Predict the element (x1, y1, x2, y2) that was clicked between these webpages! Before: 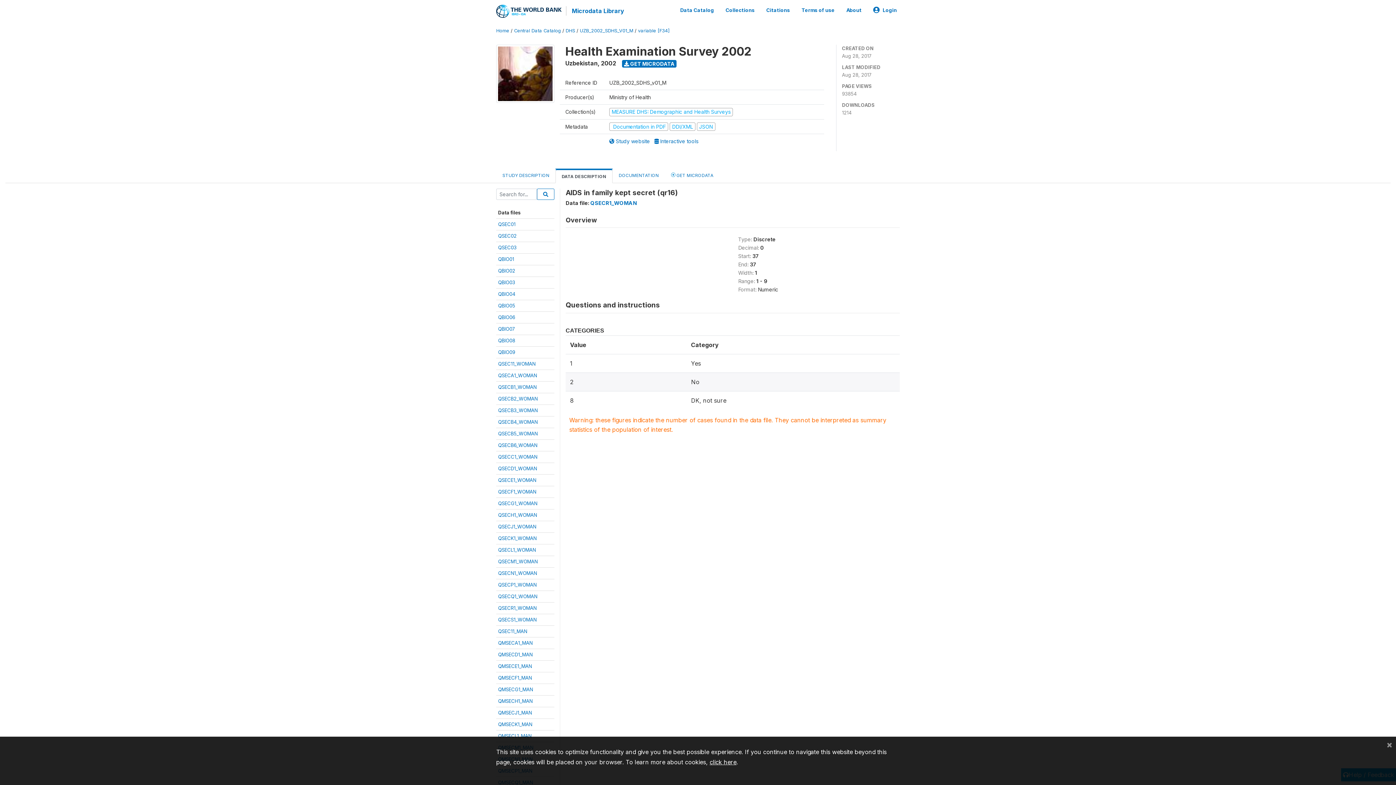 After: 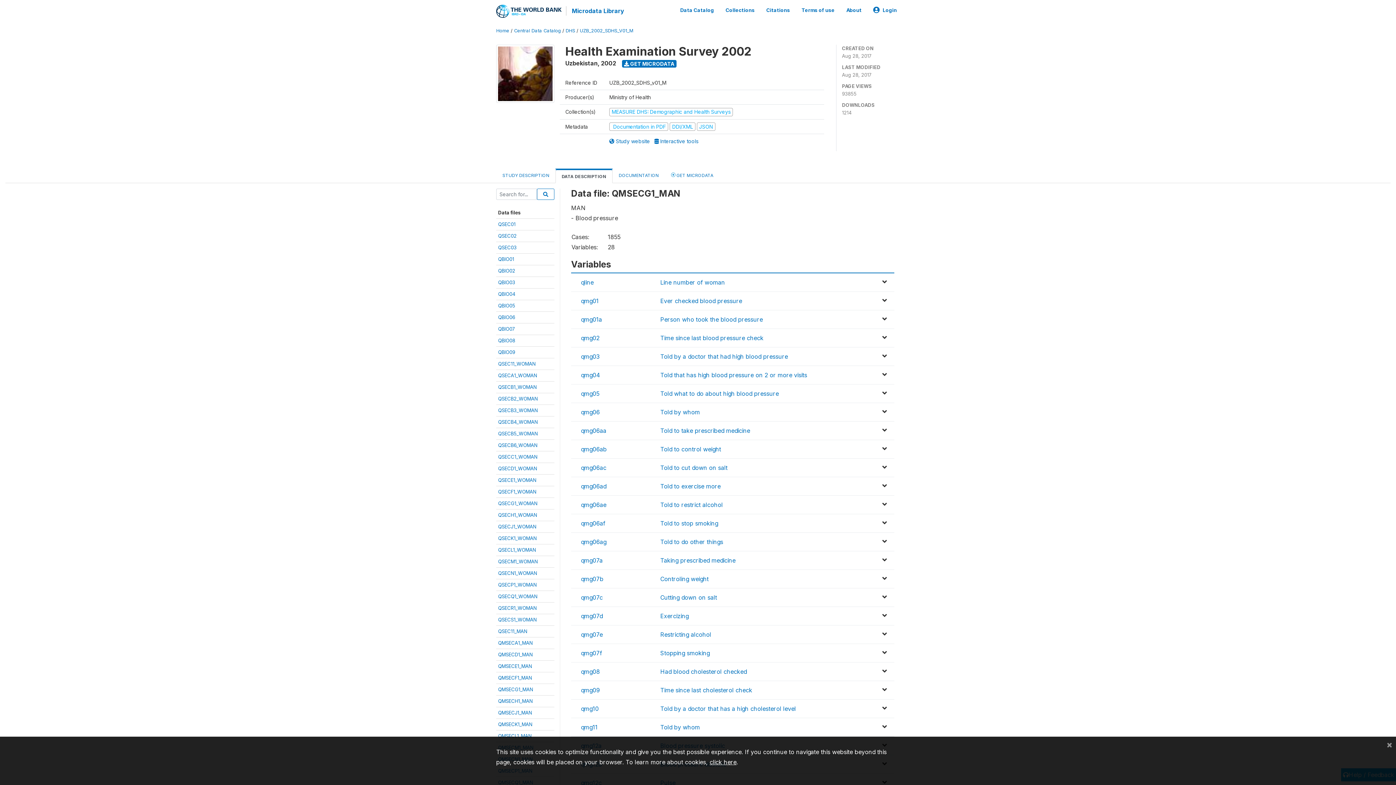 Action: bbox: (498, 686, 533, 692) label: QMSECG1_MAN